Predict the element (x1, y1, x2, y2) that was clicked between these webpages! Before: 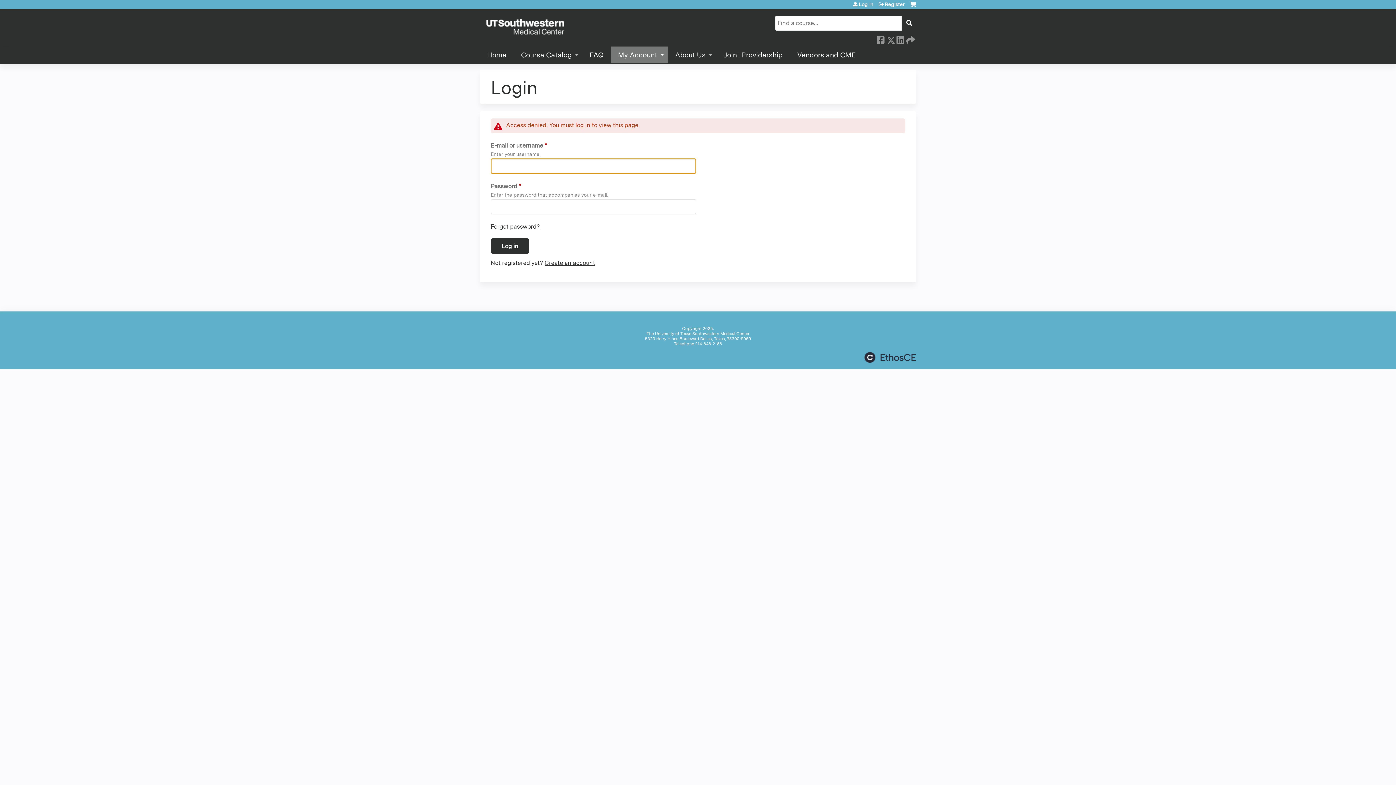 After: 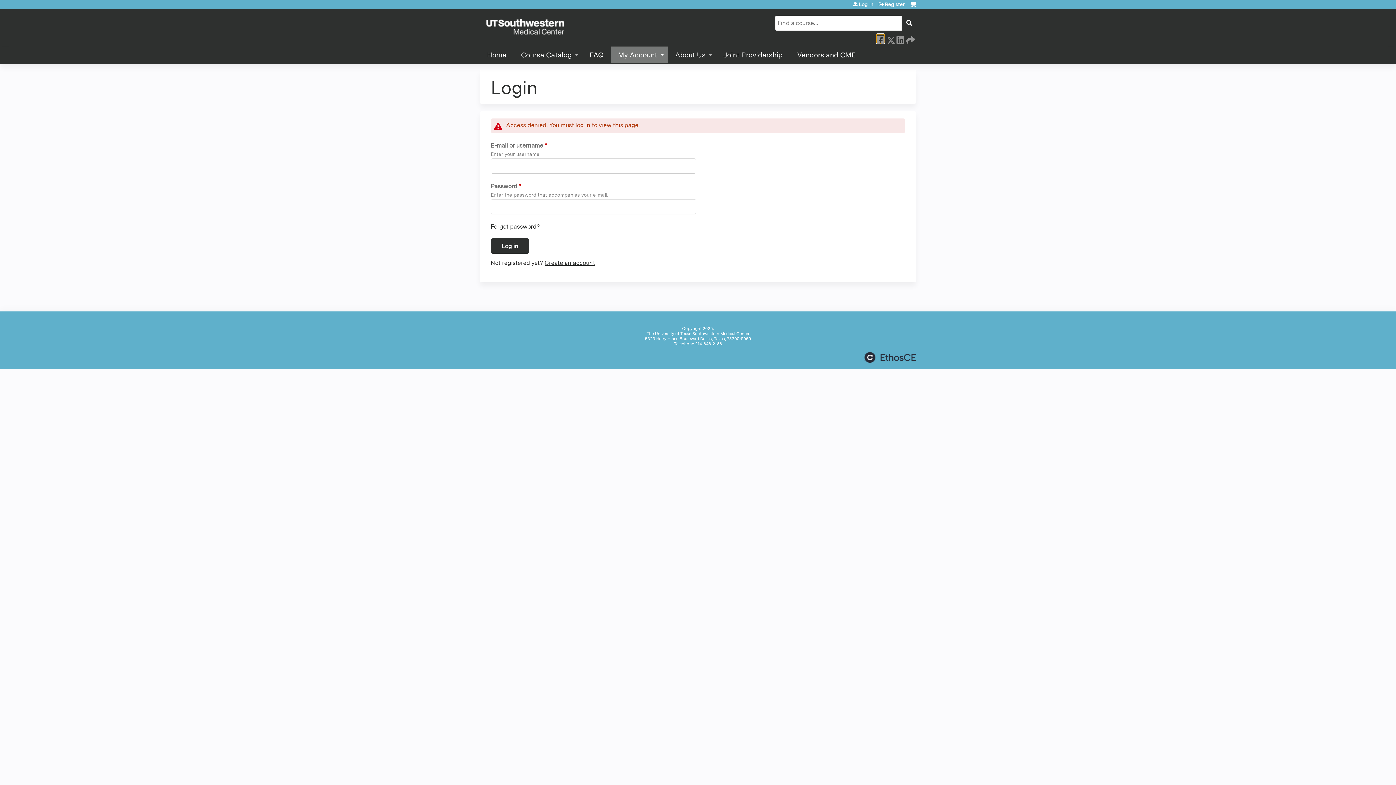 Action: label:  Facebook bbox: (877, 34, 884, 42)